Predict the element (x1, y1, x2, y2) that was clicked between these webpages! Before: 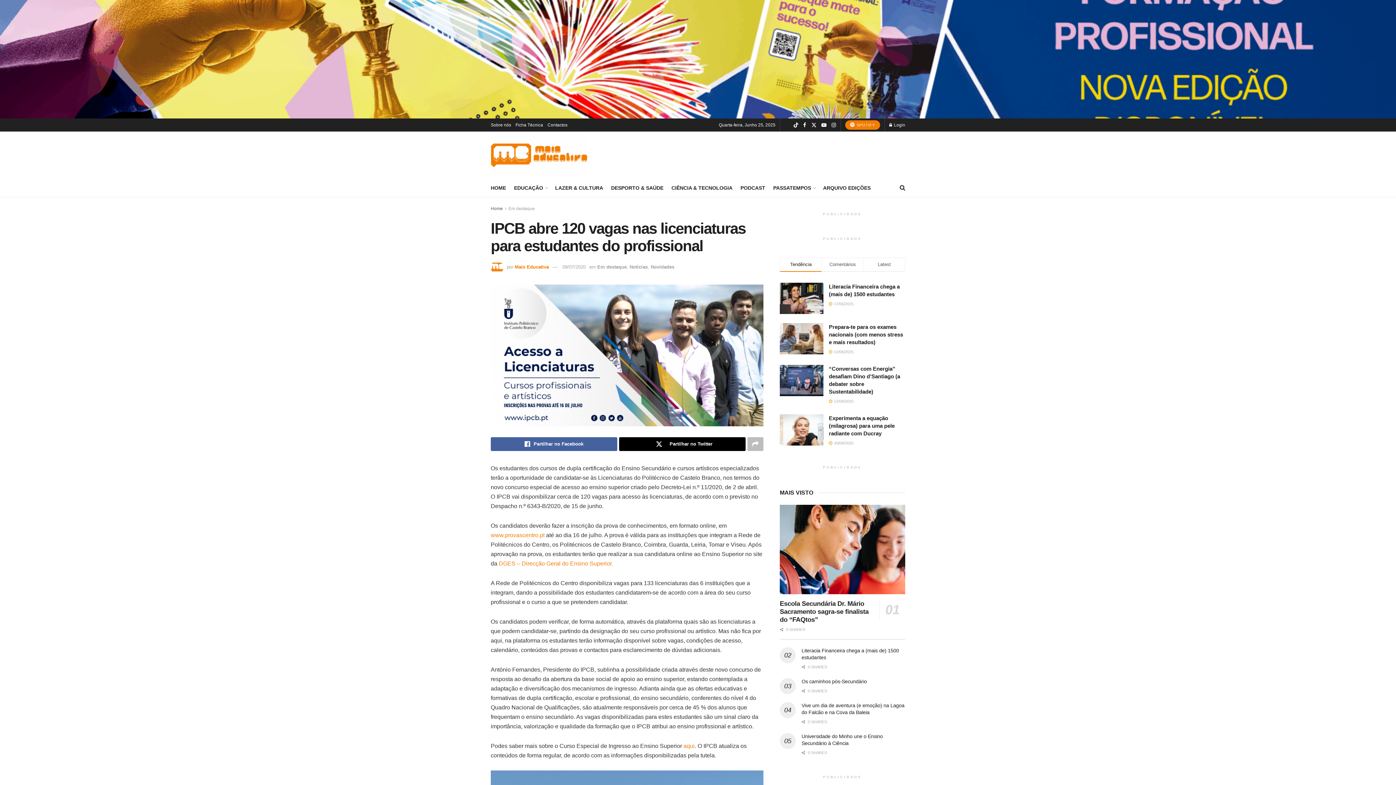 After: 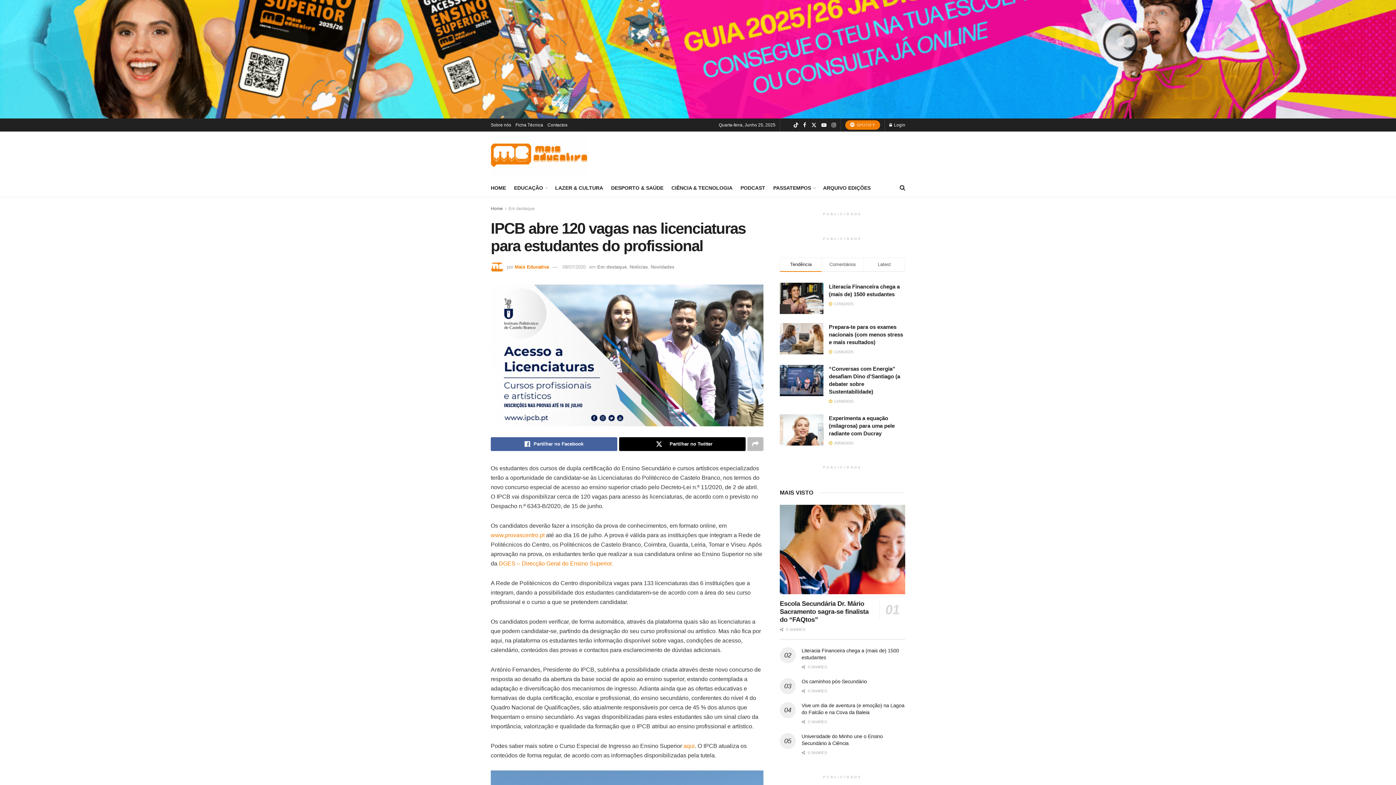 Action: label: 09/07/2020 bbox: (562, 264, 585, 269)